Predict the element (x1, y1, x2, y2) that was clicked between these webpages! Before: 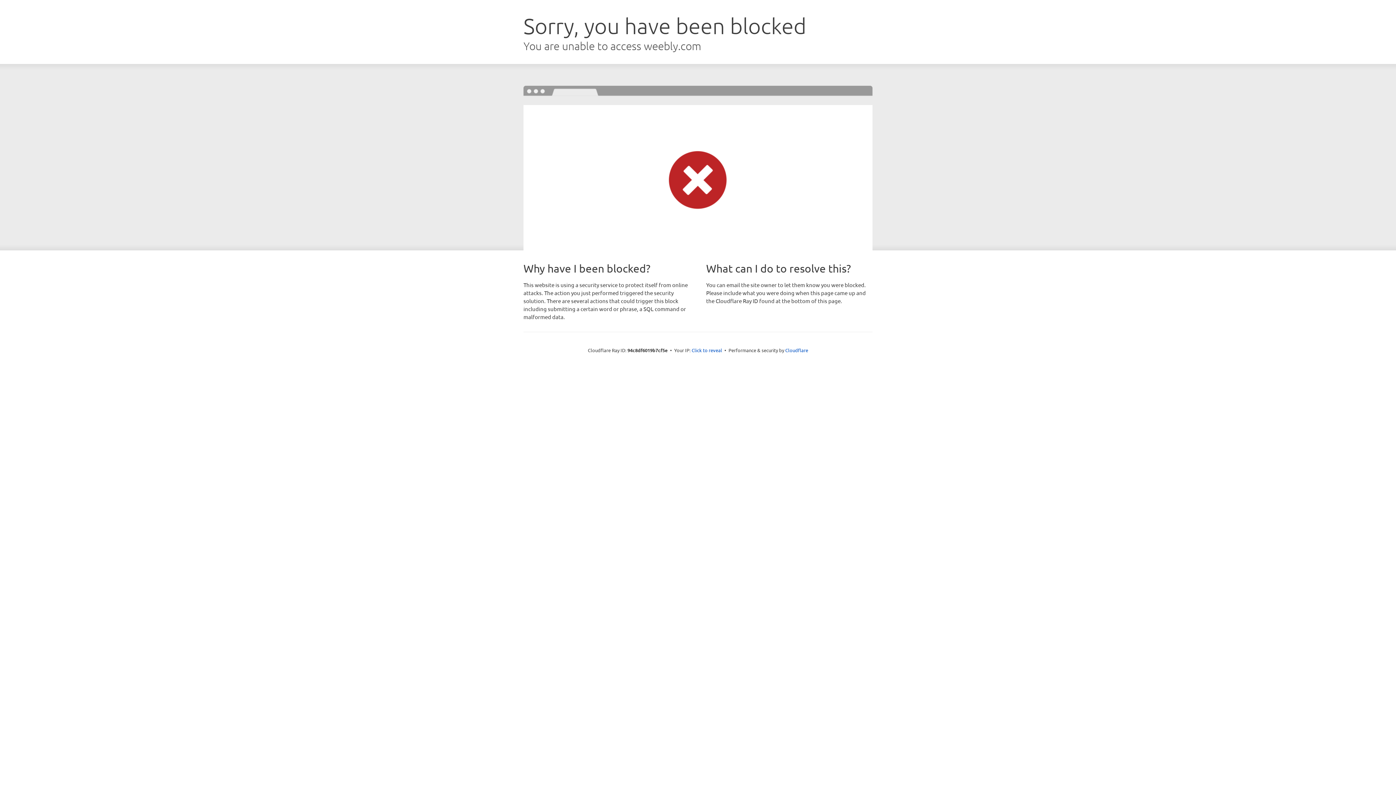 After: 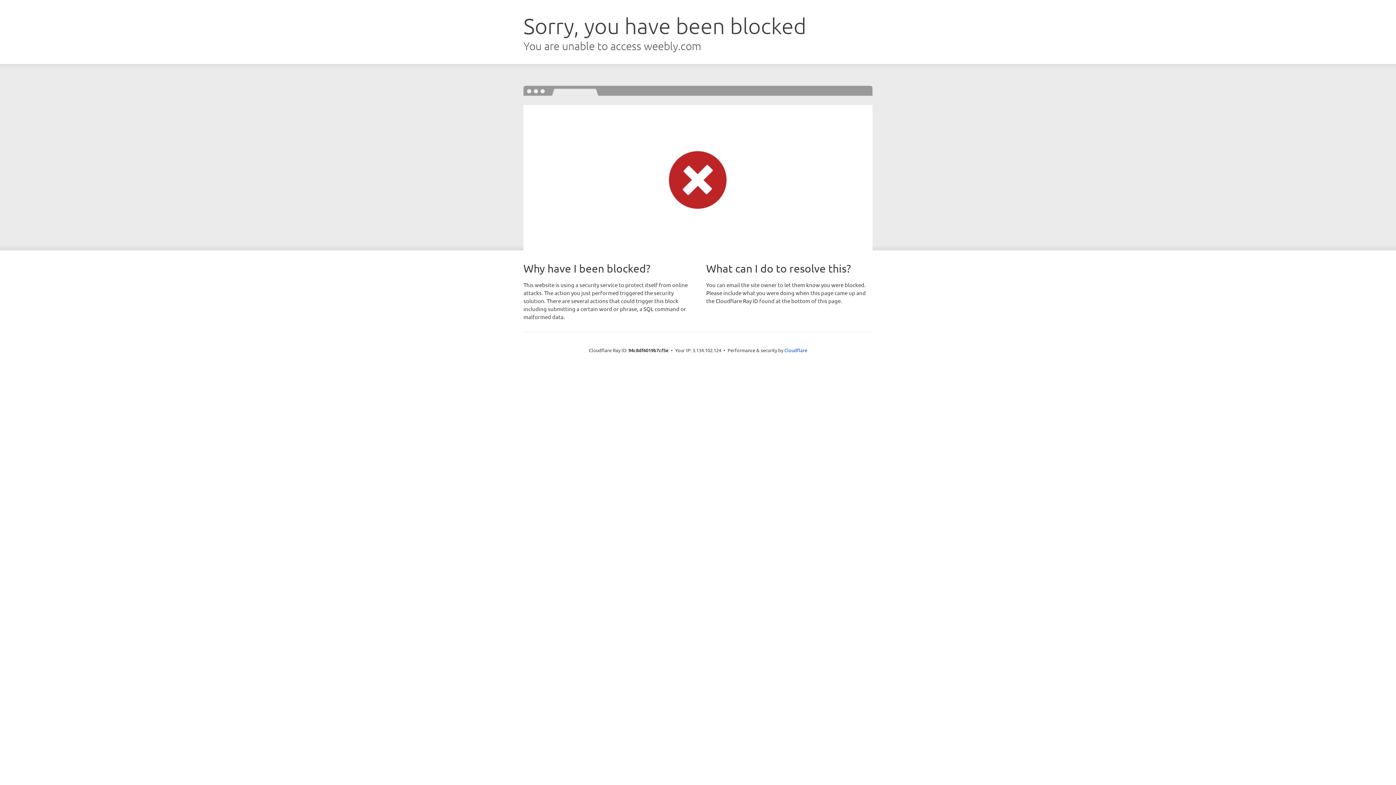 Action: bbox: (691, 346, 722, 353) label: Click to reveal